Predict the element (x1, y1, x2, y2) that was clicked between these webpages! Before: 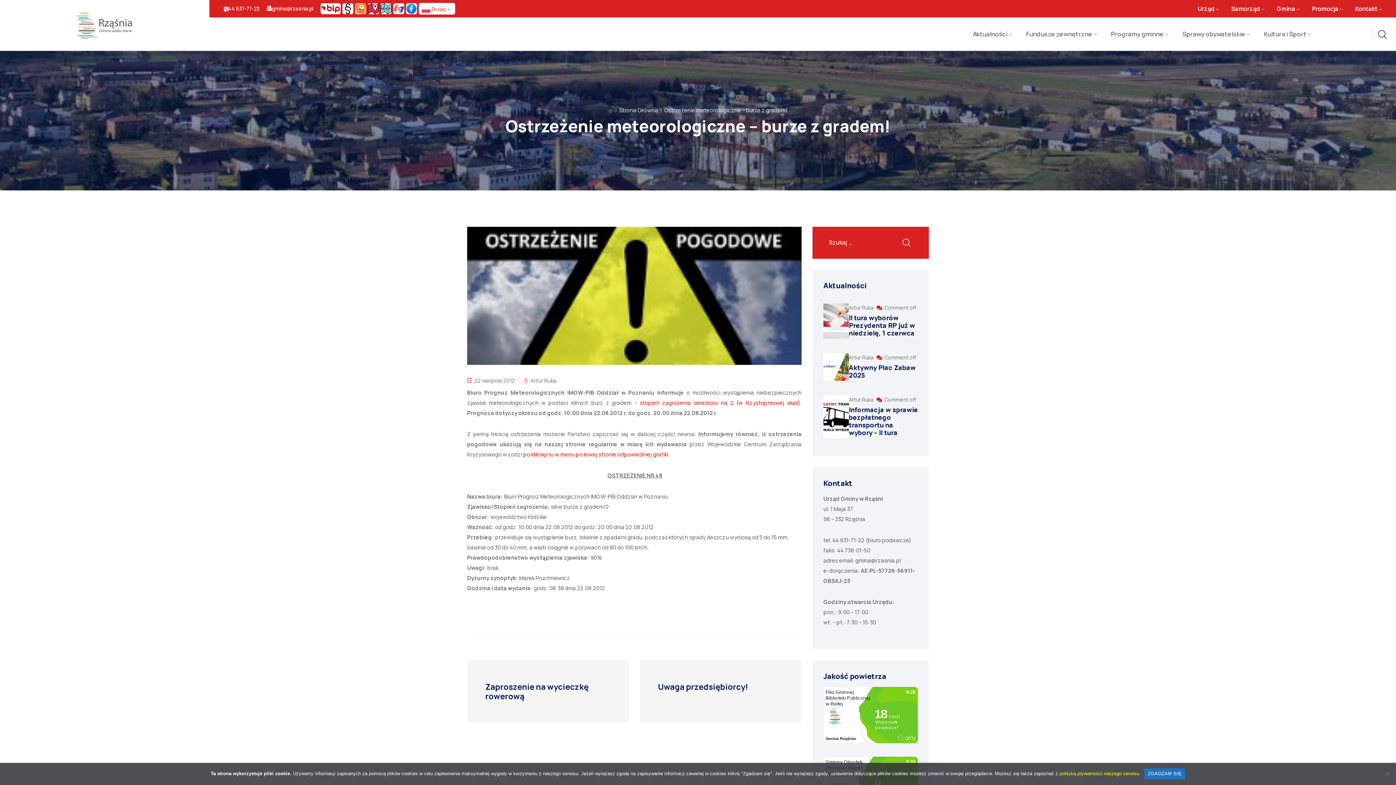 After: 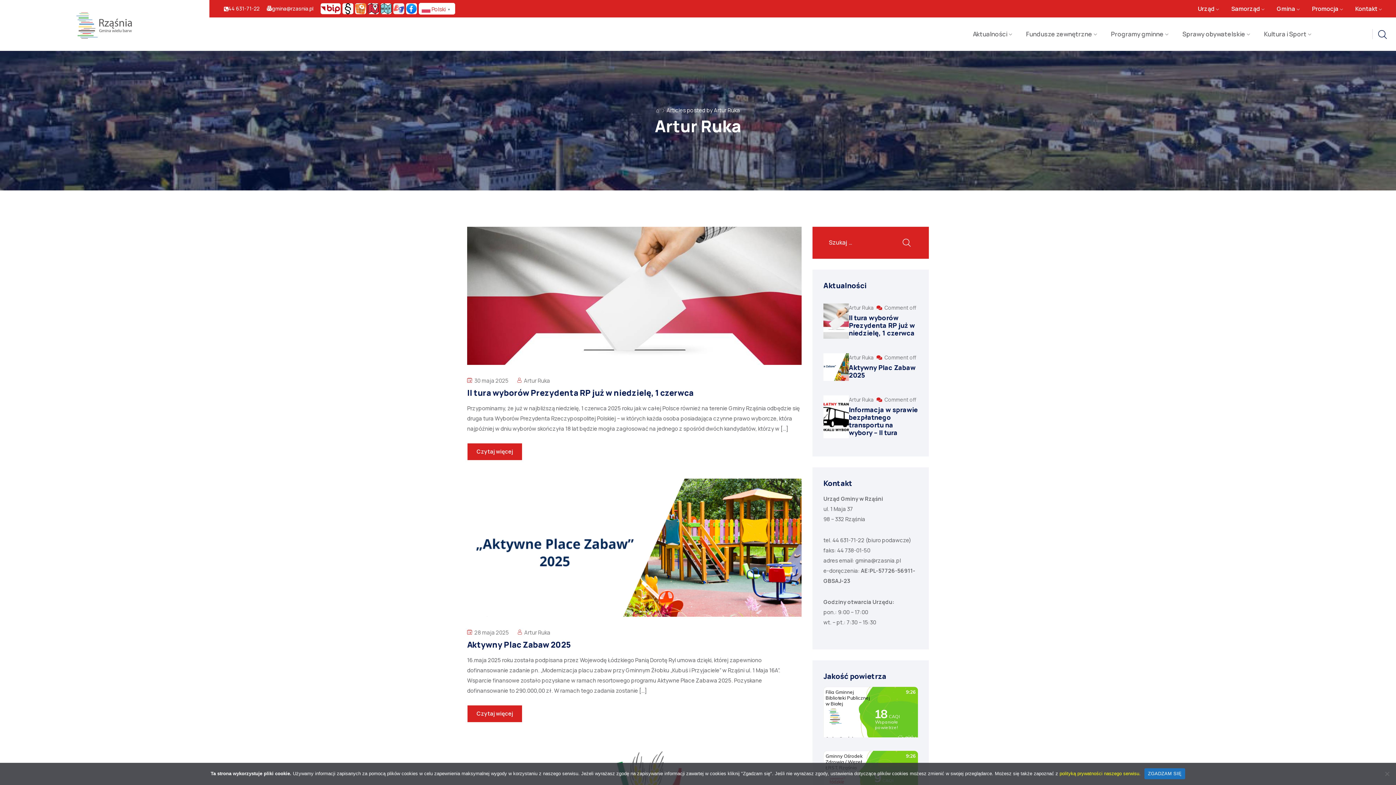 Action: label: Artur Ruka  bbox: (849, 304, 874, 311)